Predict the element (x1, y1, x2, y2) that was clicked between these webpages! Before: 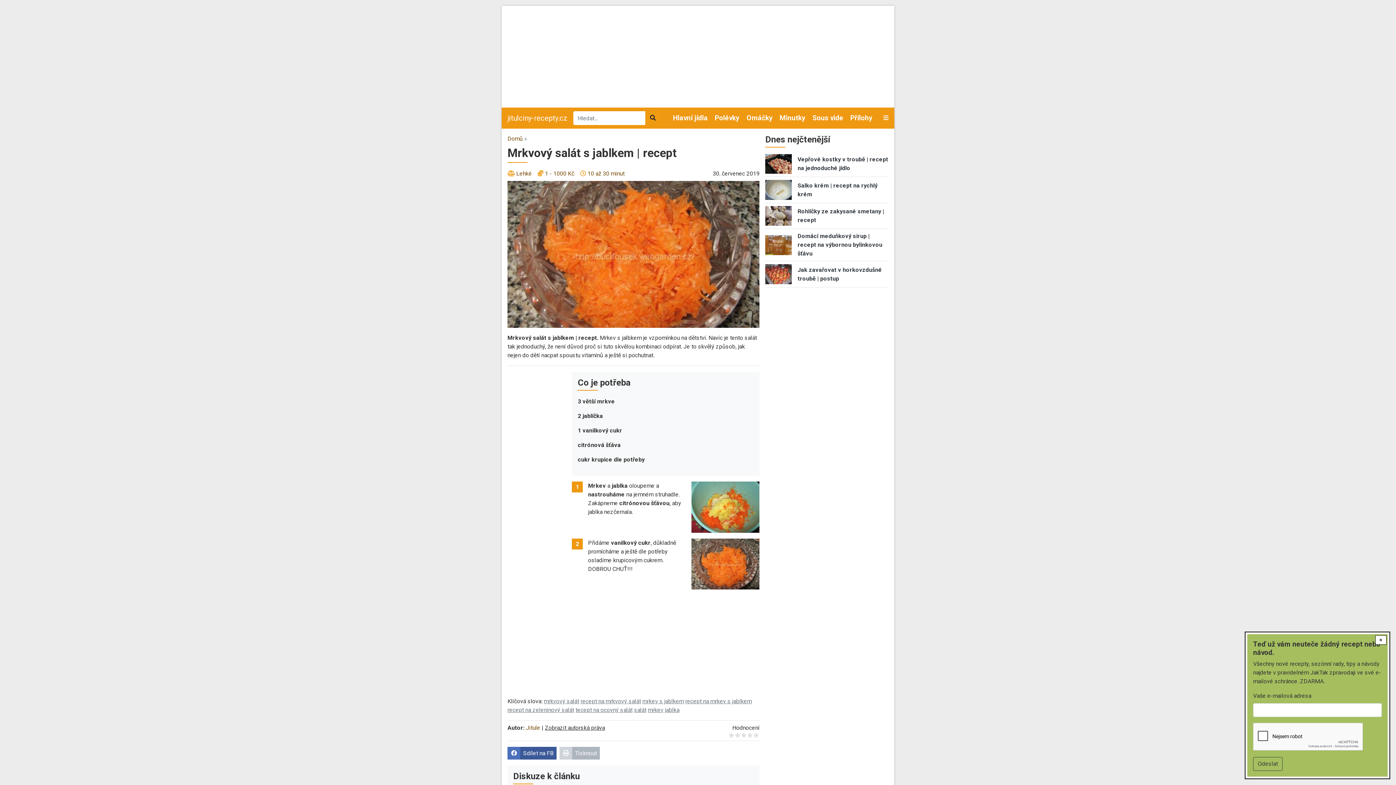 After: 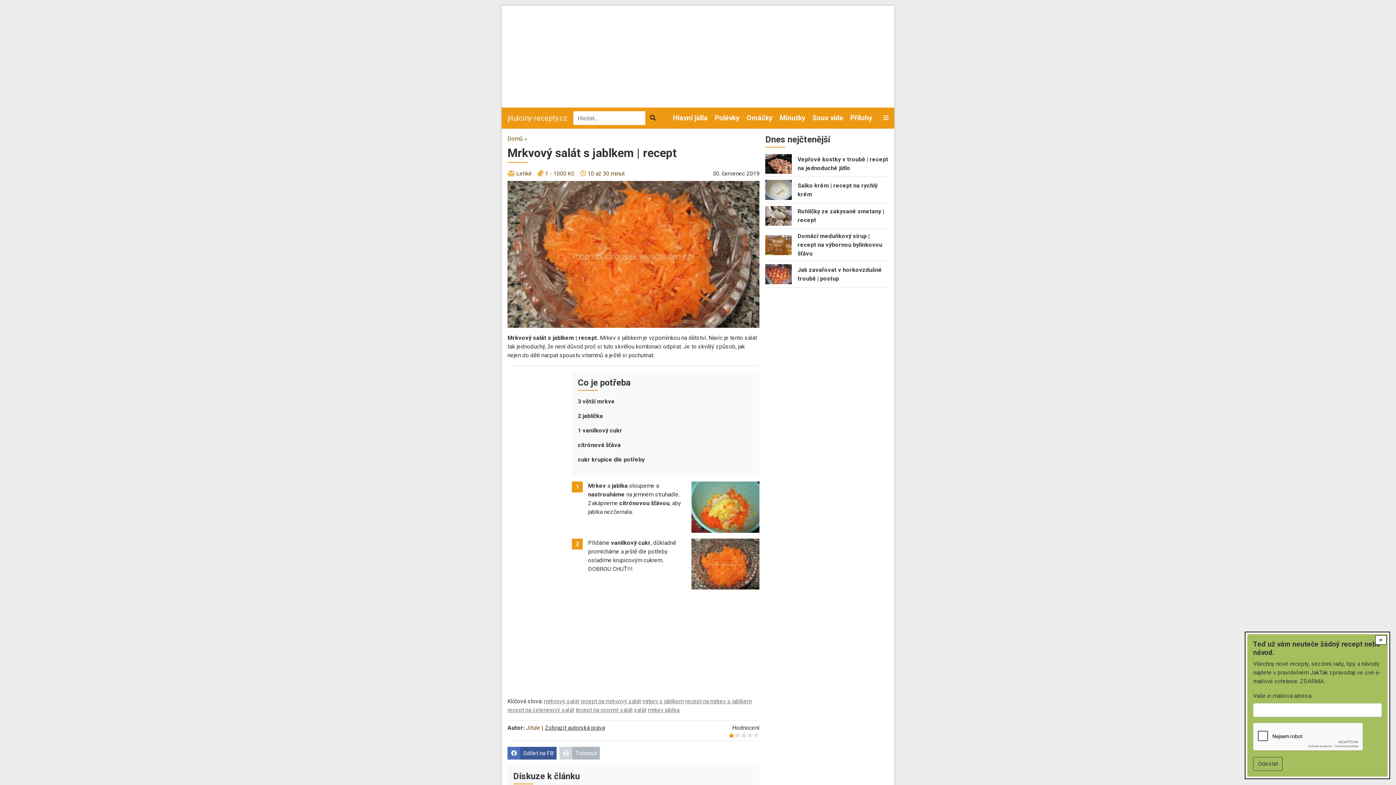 Action: label: Give it 1/5 bbox: (728, 732, 735, 738)